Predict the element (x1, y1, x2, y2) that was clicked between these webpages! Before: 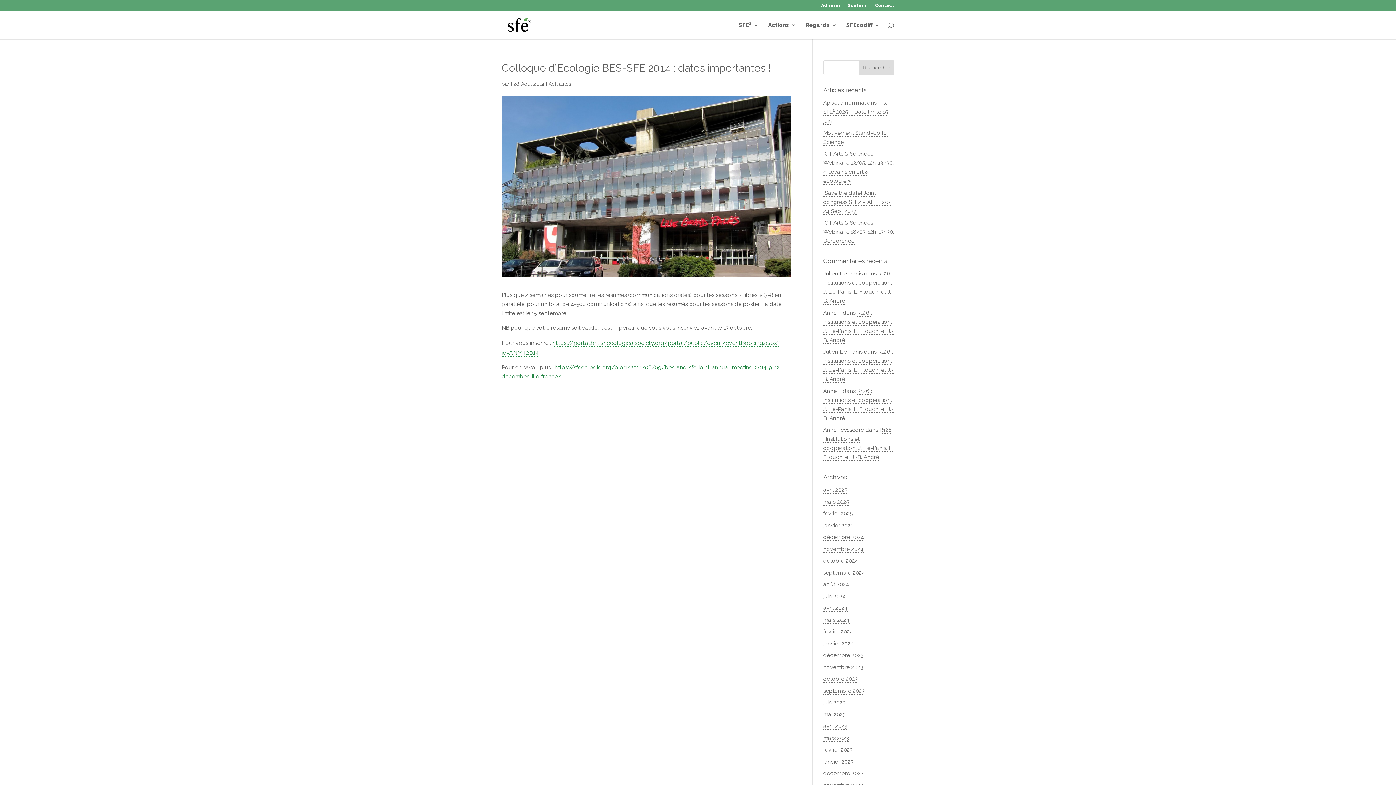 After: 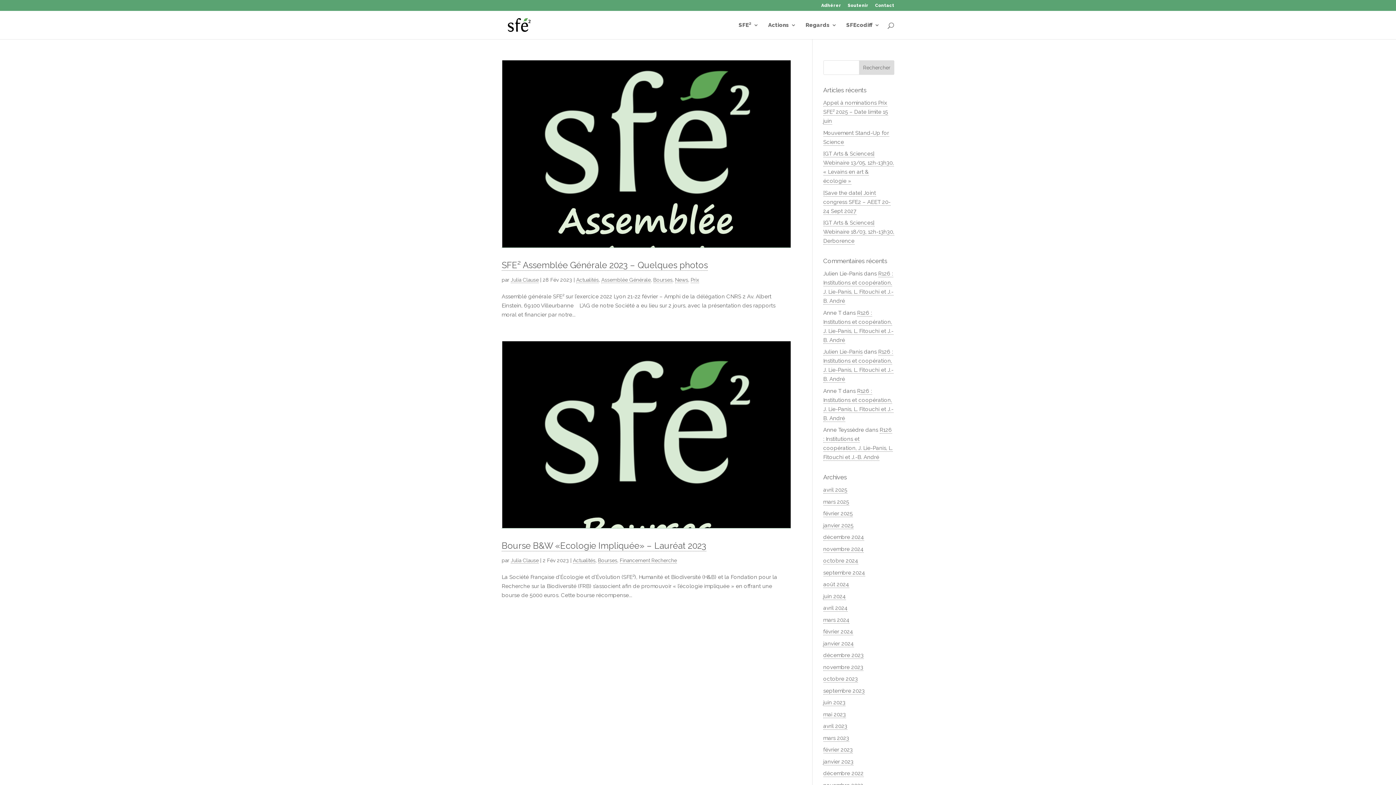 Action: label: février 2023 bbox: (823, 746, 852, 753)